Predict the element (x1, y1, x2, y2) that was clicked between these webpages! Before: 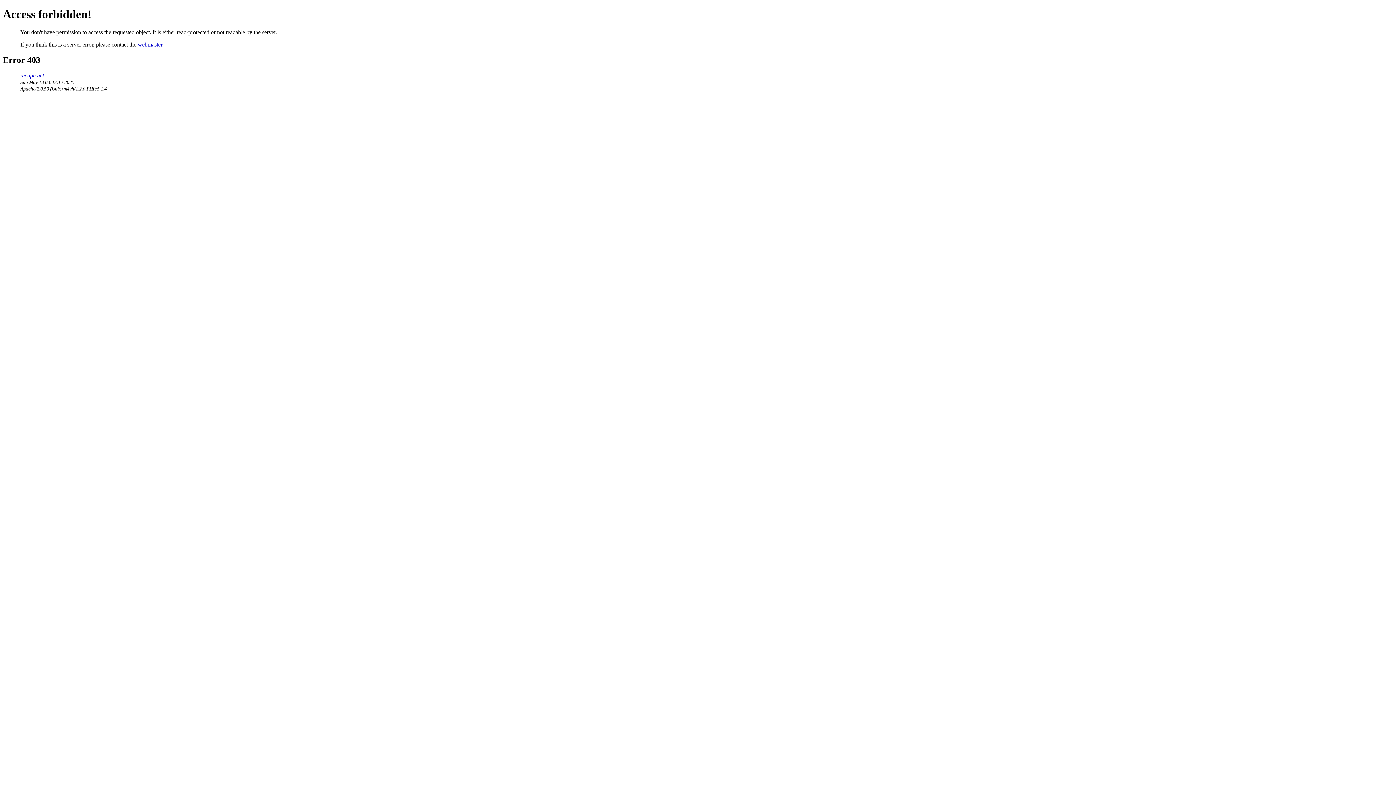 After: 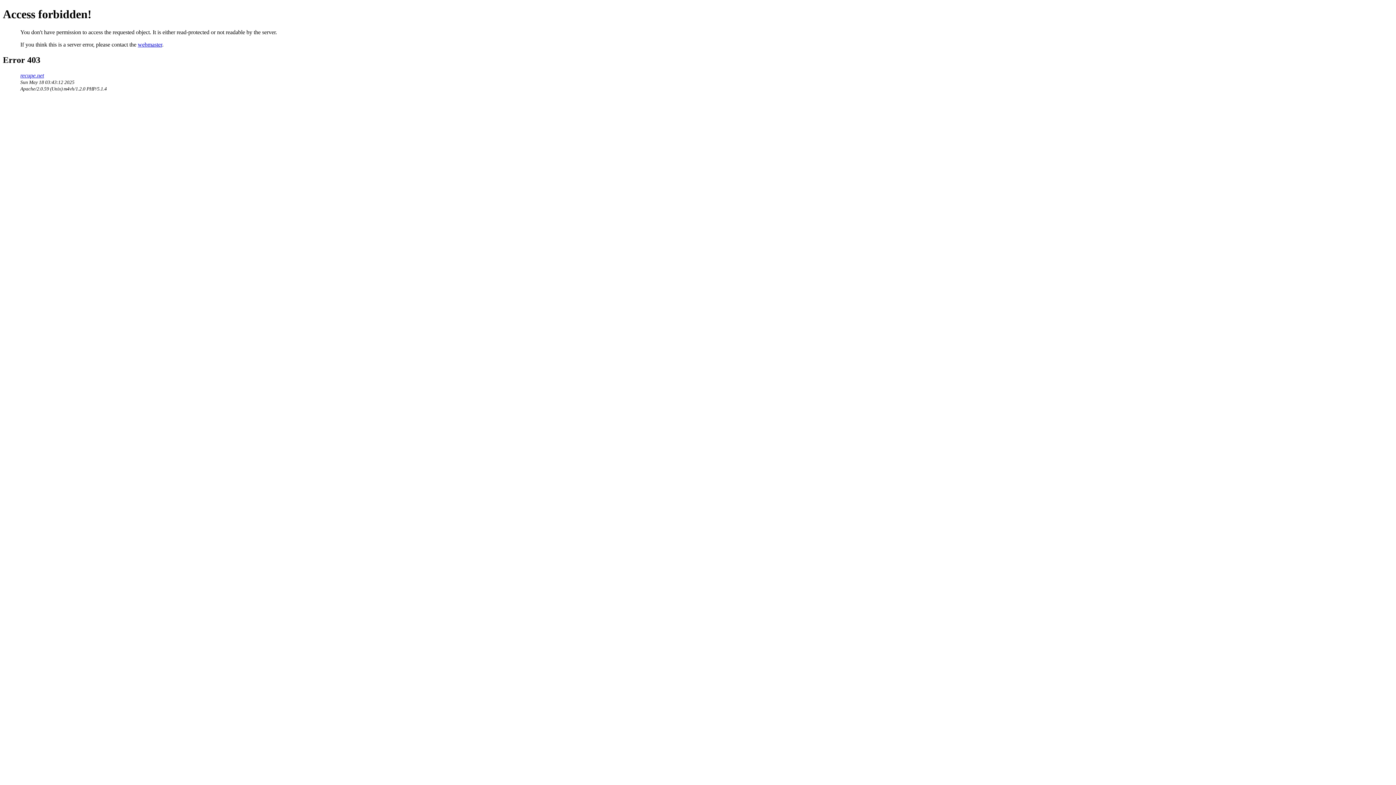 Action: label: webmaster bbox: (137, 41, 162, 47)